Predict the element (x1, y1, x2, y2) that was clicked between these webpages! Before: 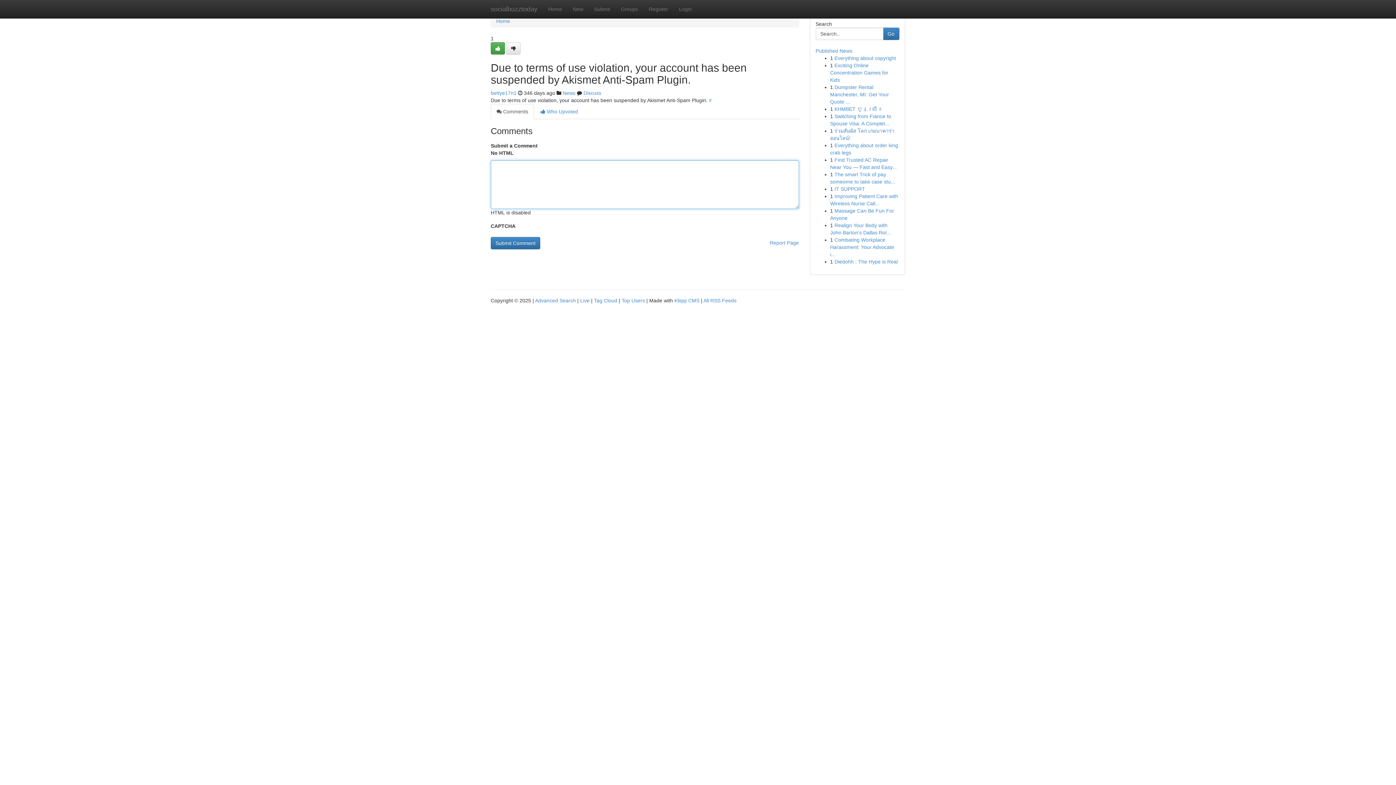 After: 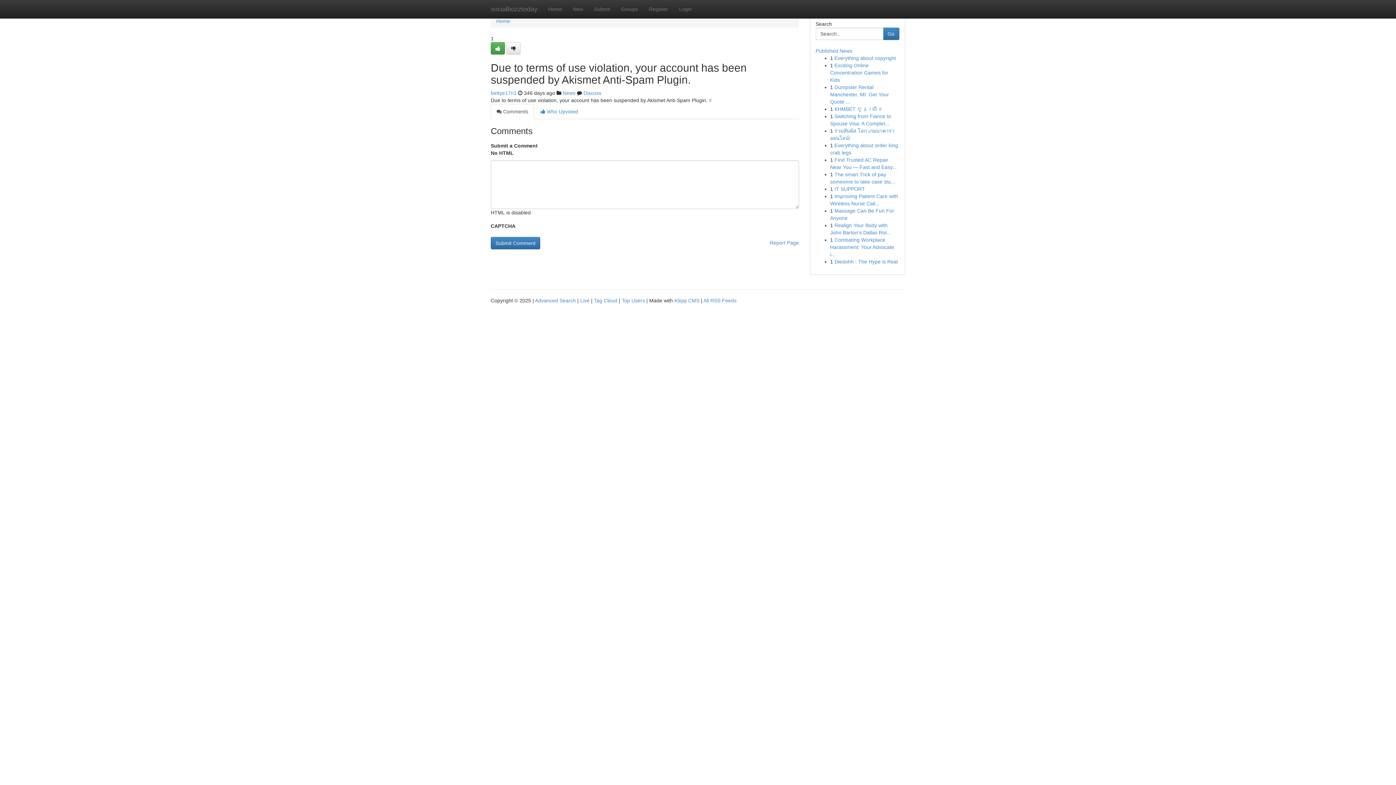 Action: label:  Comments bbox: (490, 104, 534, 119)